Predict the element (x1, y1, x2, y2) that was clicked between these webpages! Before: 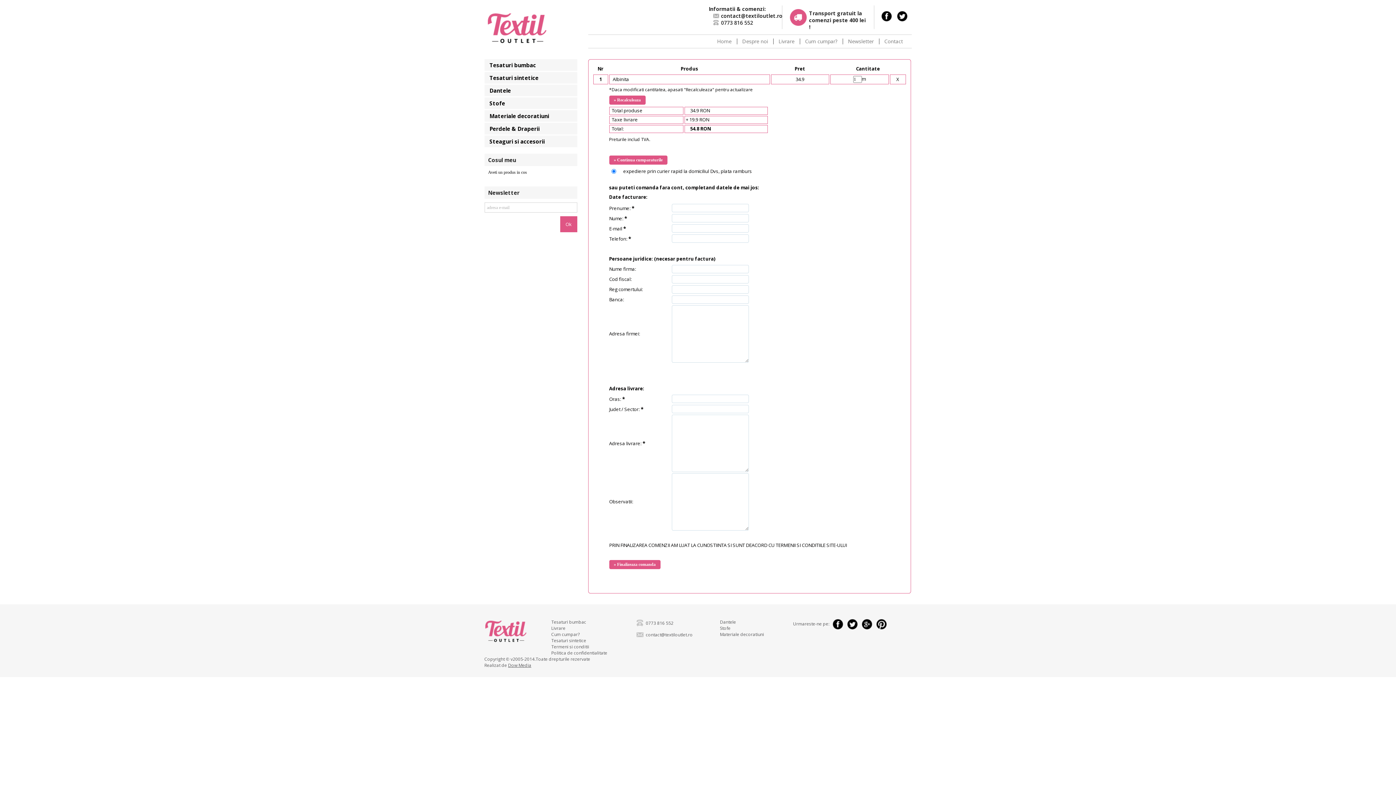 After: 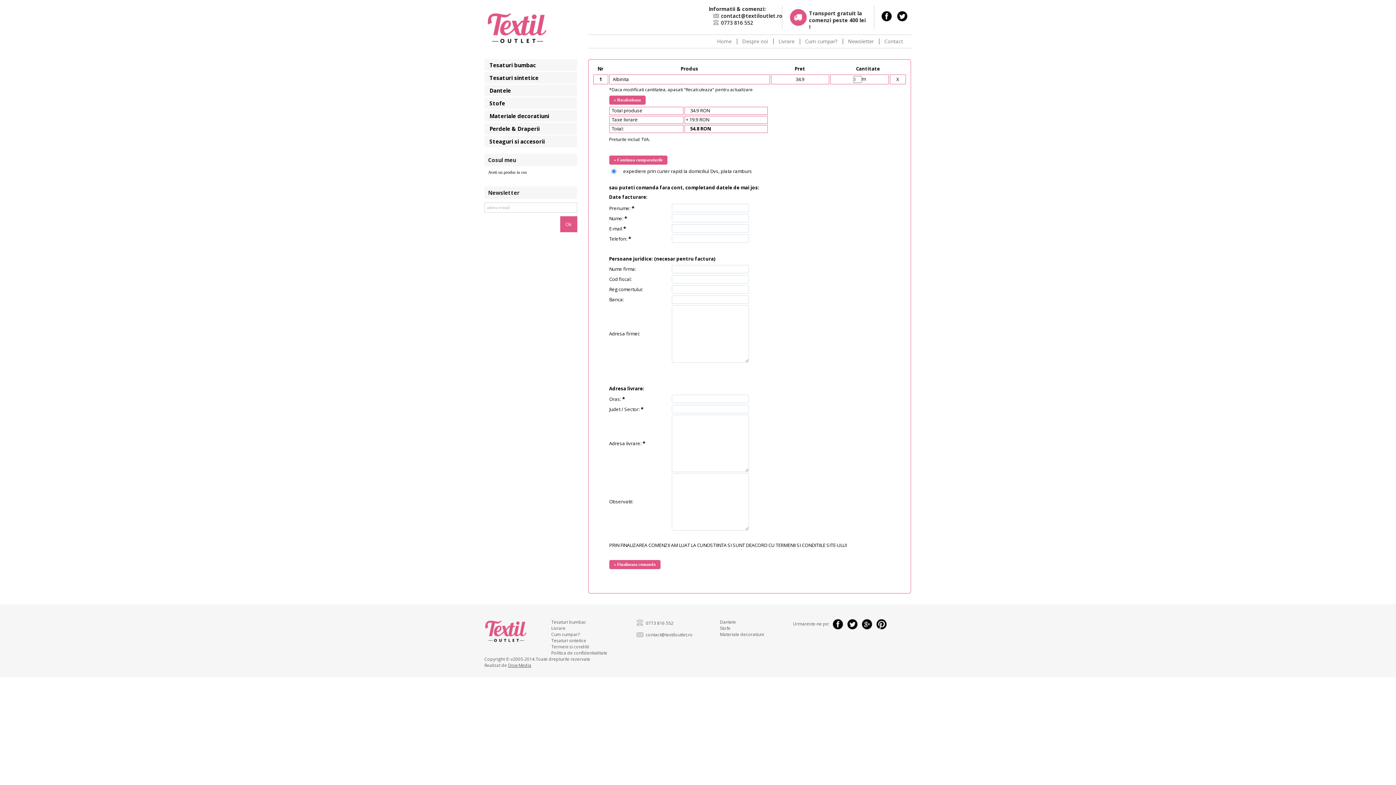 Action: bbox: (858, 625, 872, 630)